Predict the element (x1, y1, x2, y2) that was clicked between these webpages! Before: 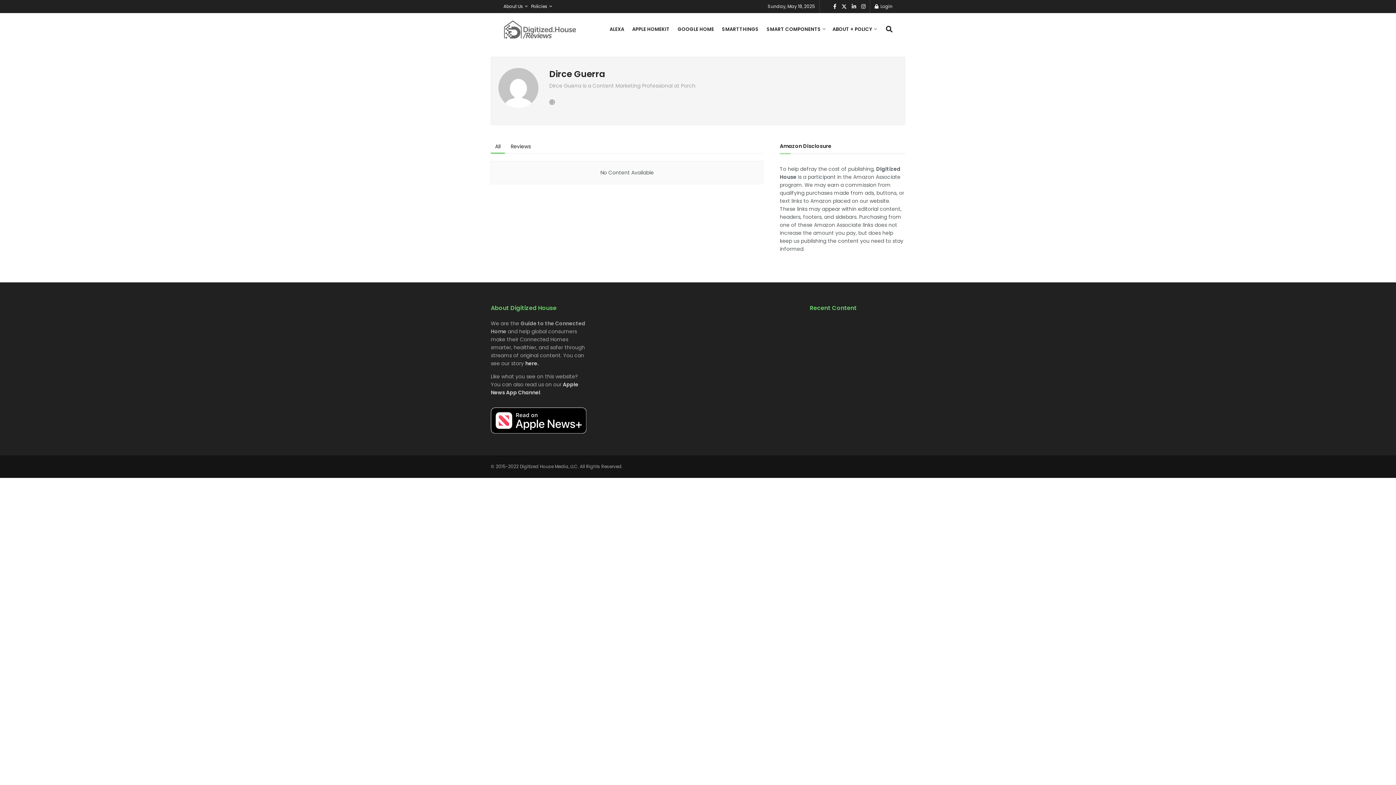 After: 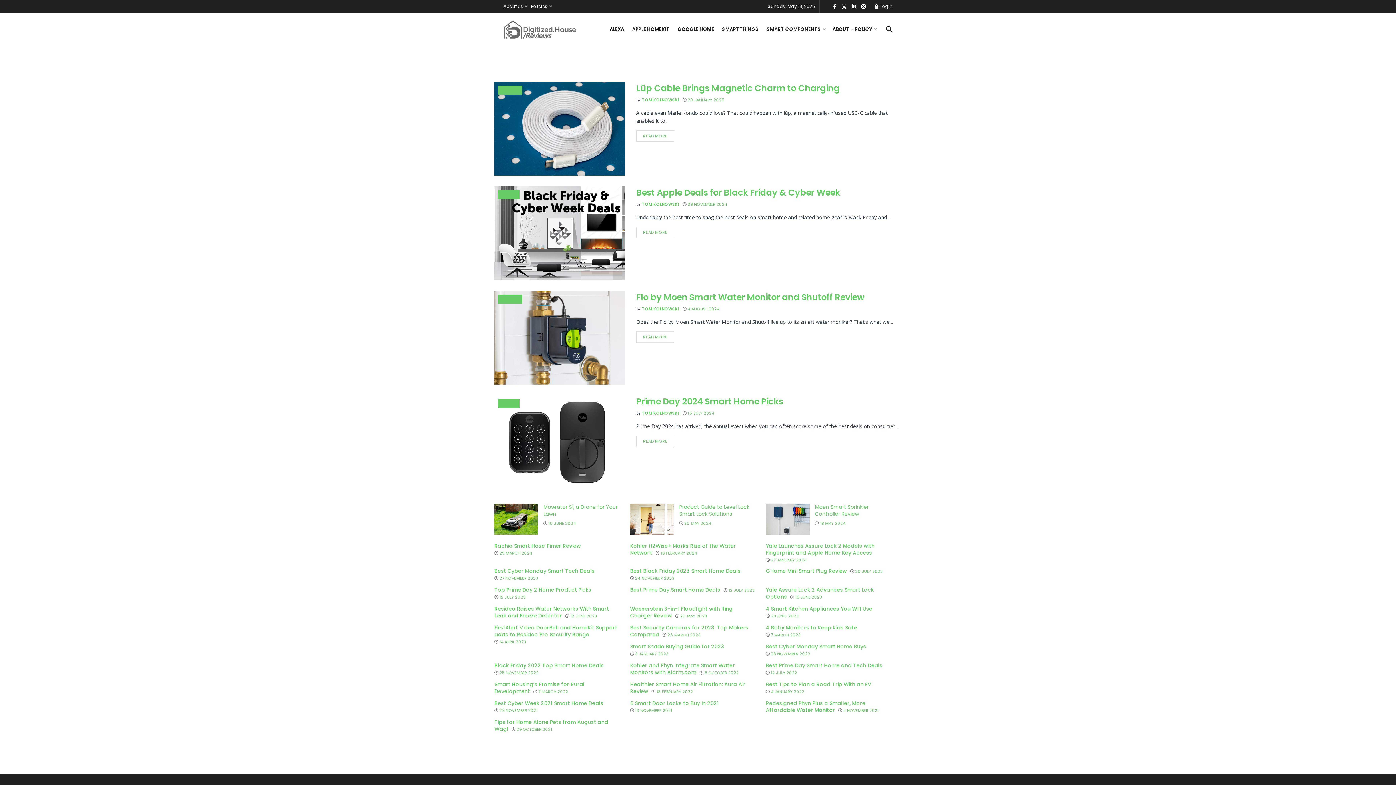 Action: label: Visit Homepage bbox: (503, 19, 576, 39)